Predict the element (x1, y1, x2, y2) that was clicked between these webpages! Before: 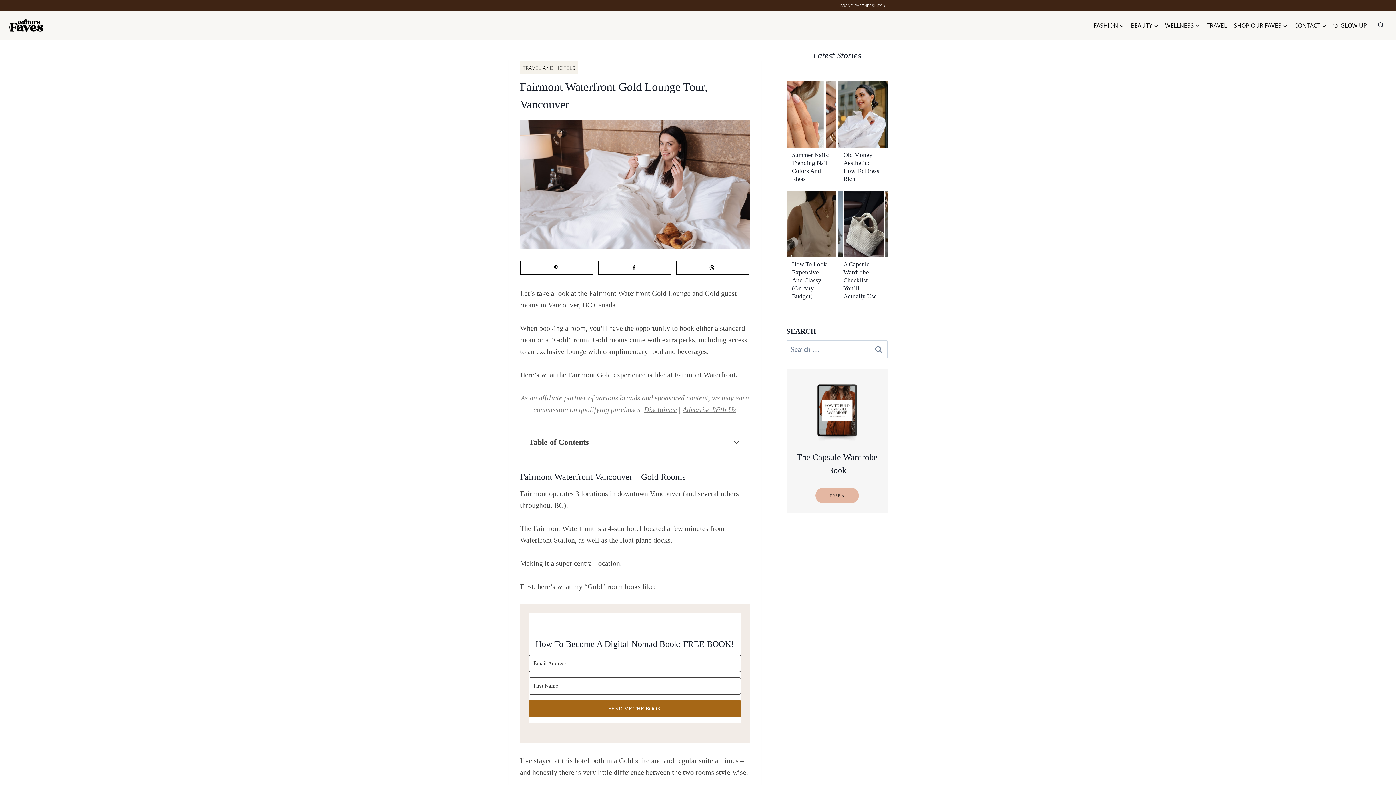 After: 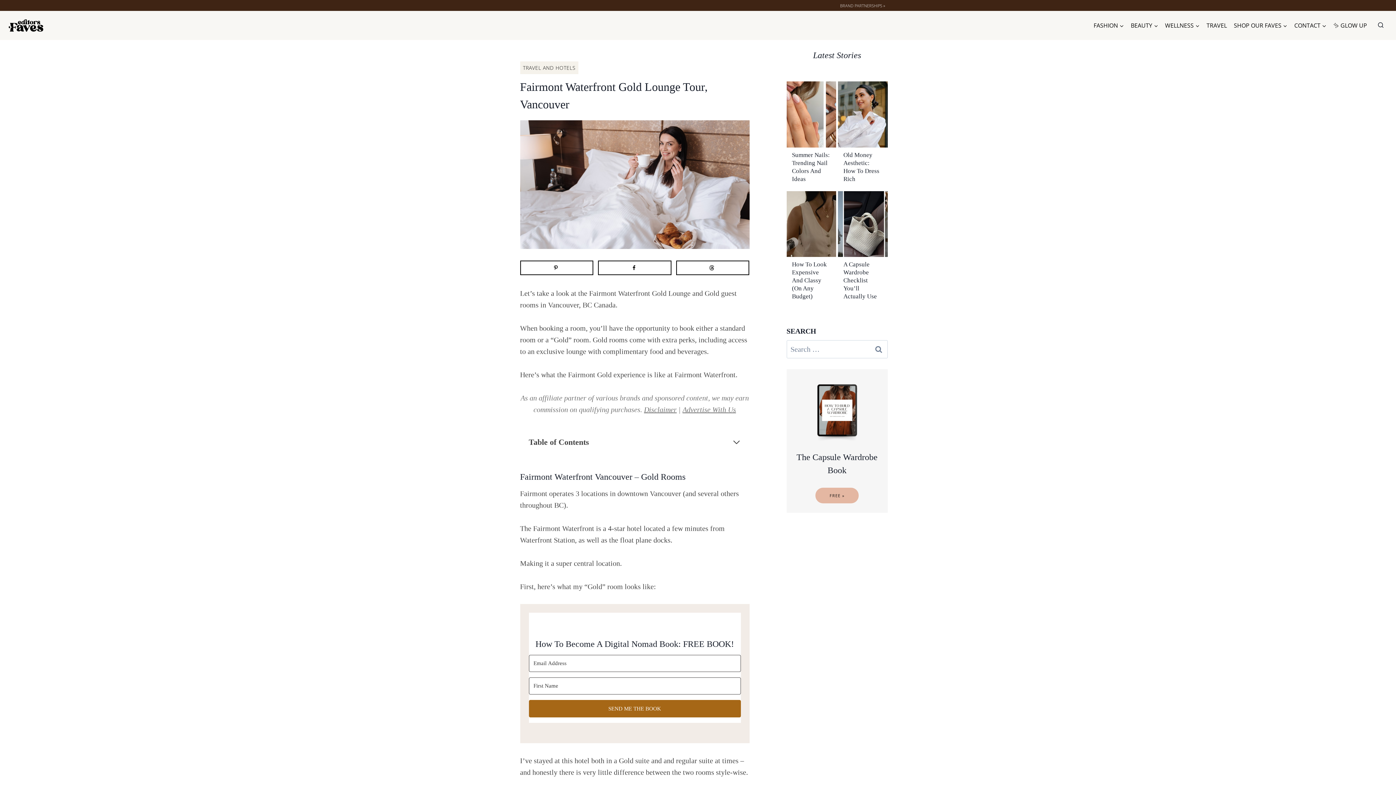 Action: bbox: (843, 151, 882, 183) label: Old Money Aesthetic: How To Dress Rich